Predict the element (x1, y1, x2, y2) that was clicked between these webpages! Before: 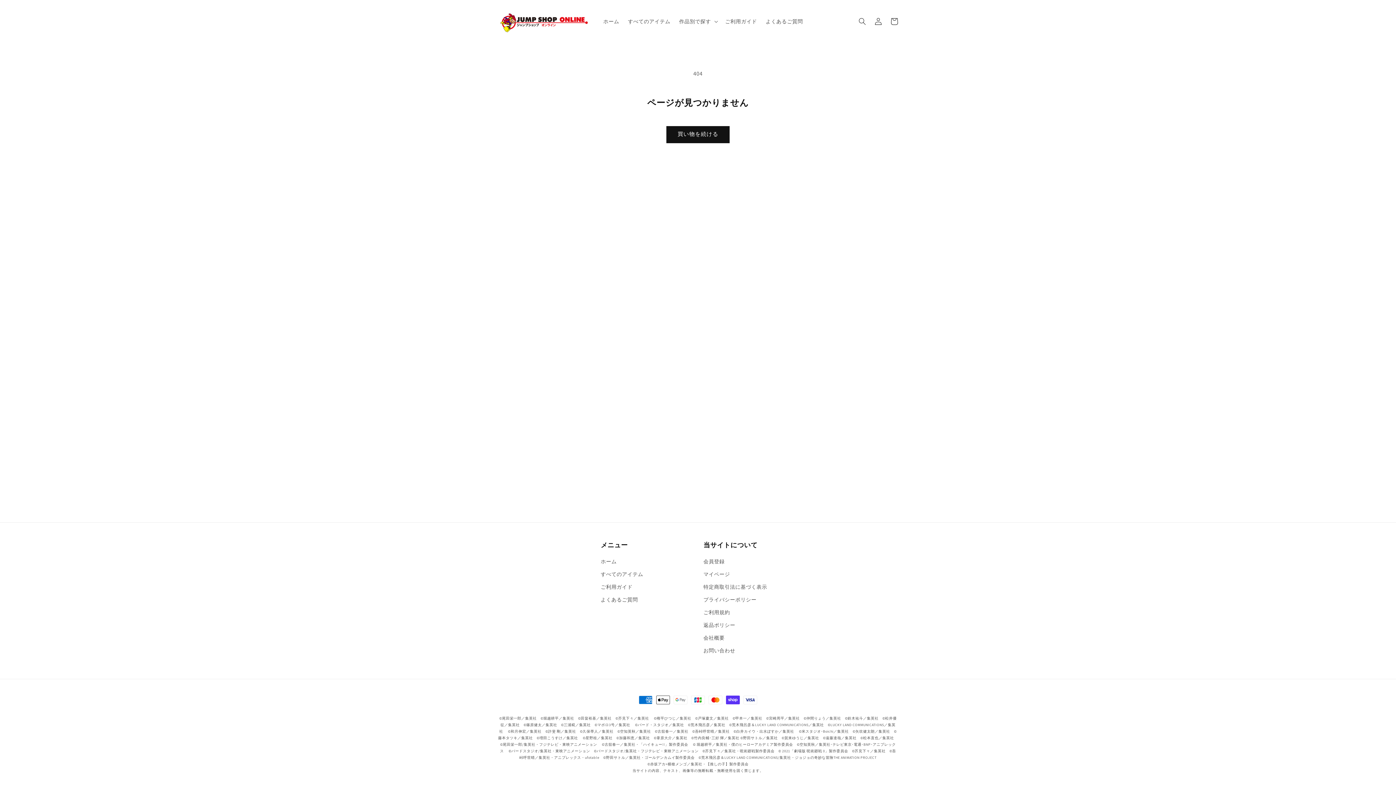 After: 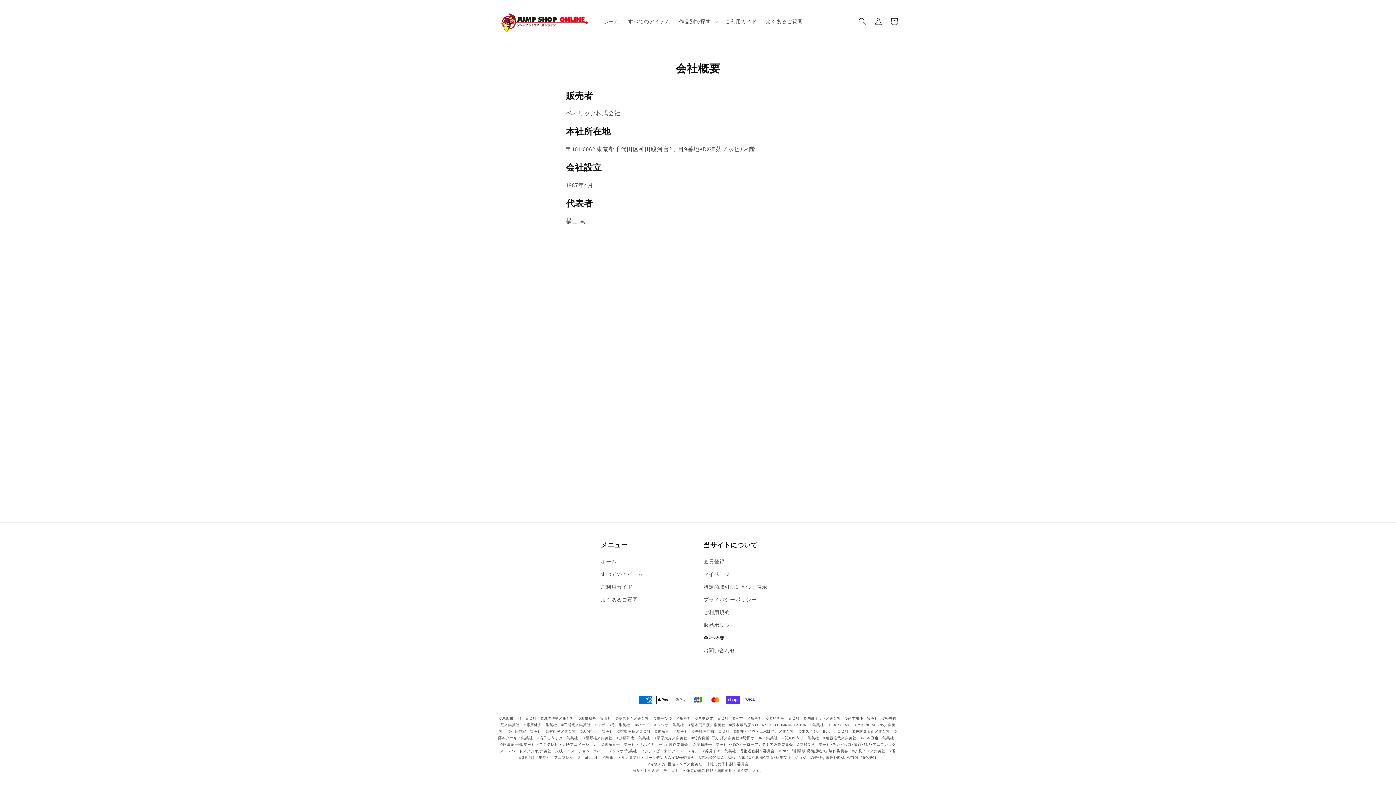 Action: bbox: (703, 632, 724, 644) label: 会社概要